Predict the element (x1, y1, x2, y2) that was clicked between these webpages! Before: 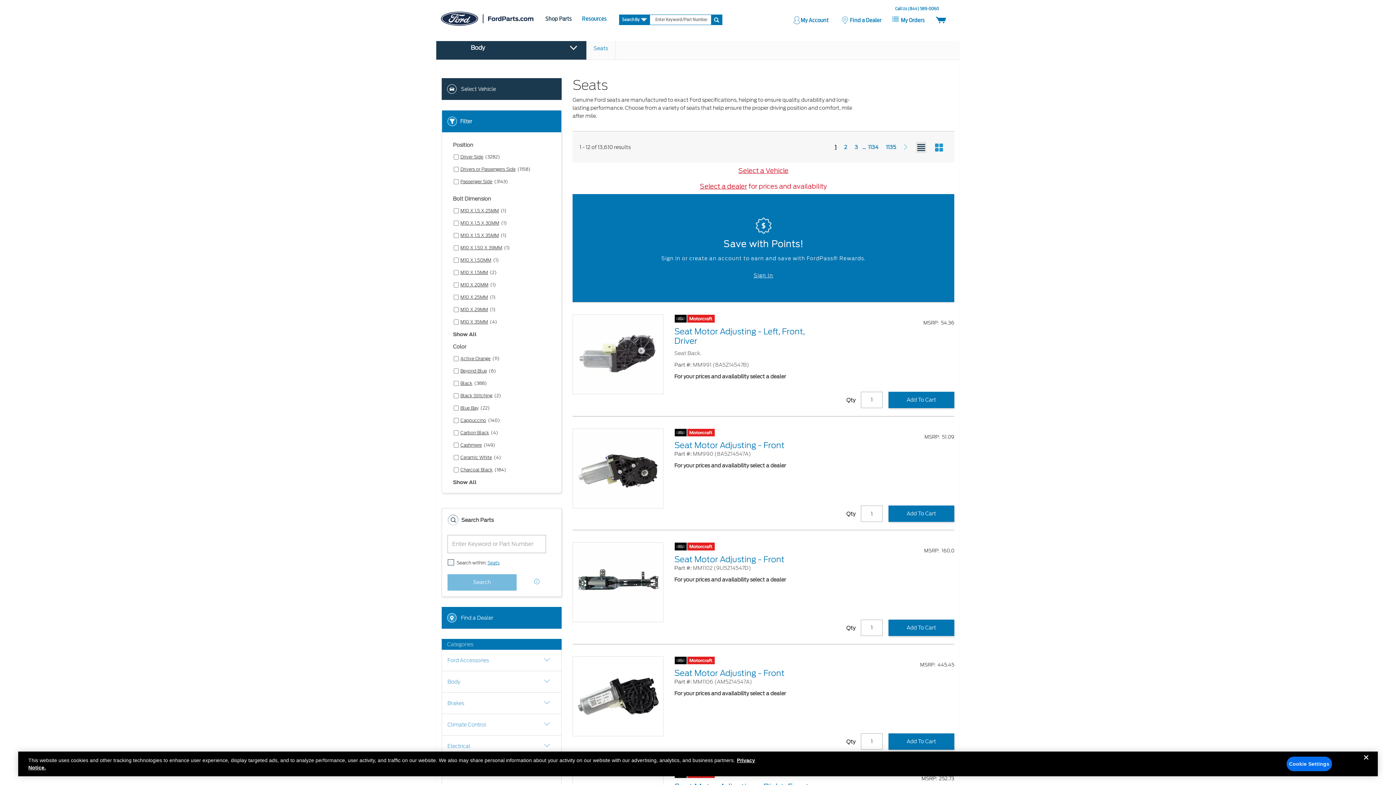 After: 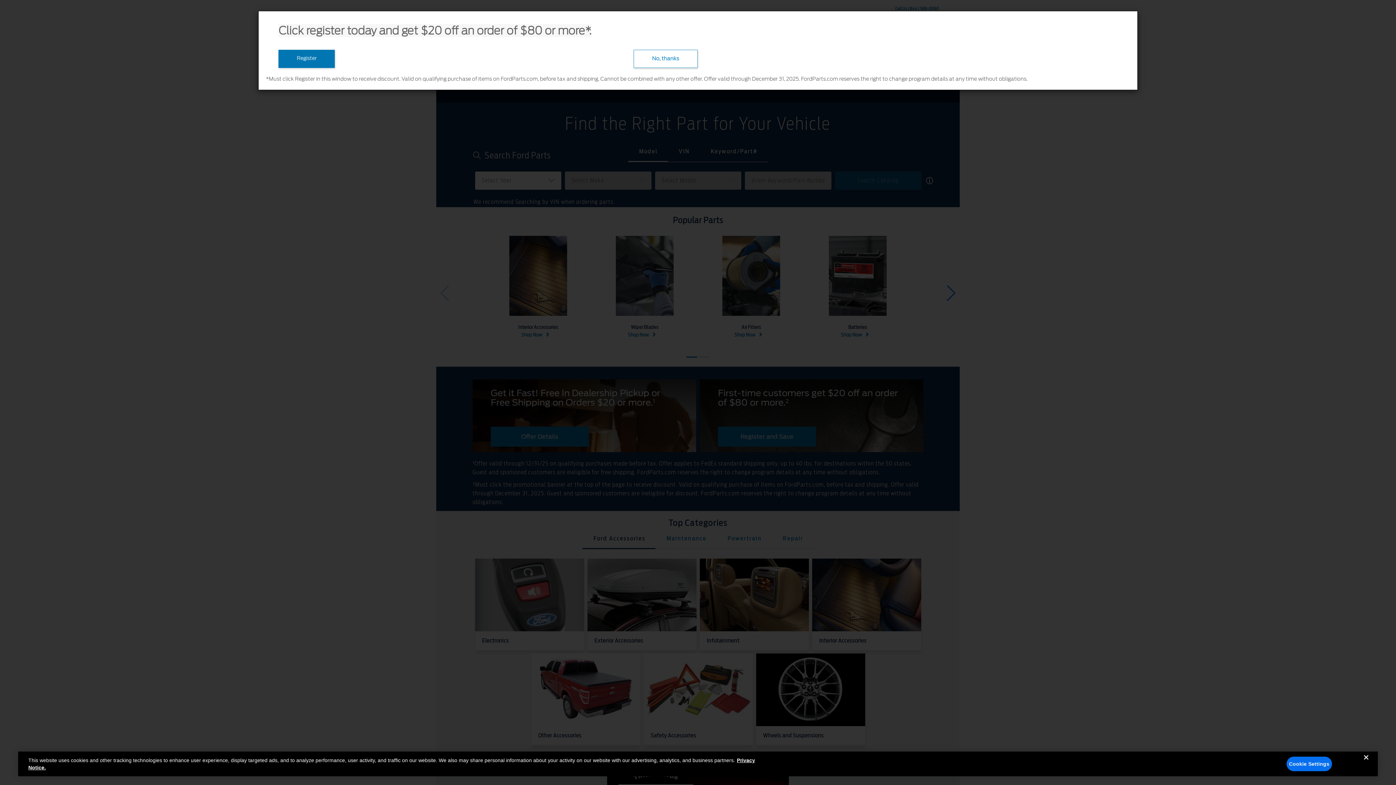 Action: bbox: (436, 0, 538, 37)